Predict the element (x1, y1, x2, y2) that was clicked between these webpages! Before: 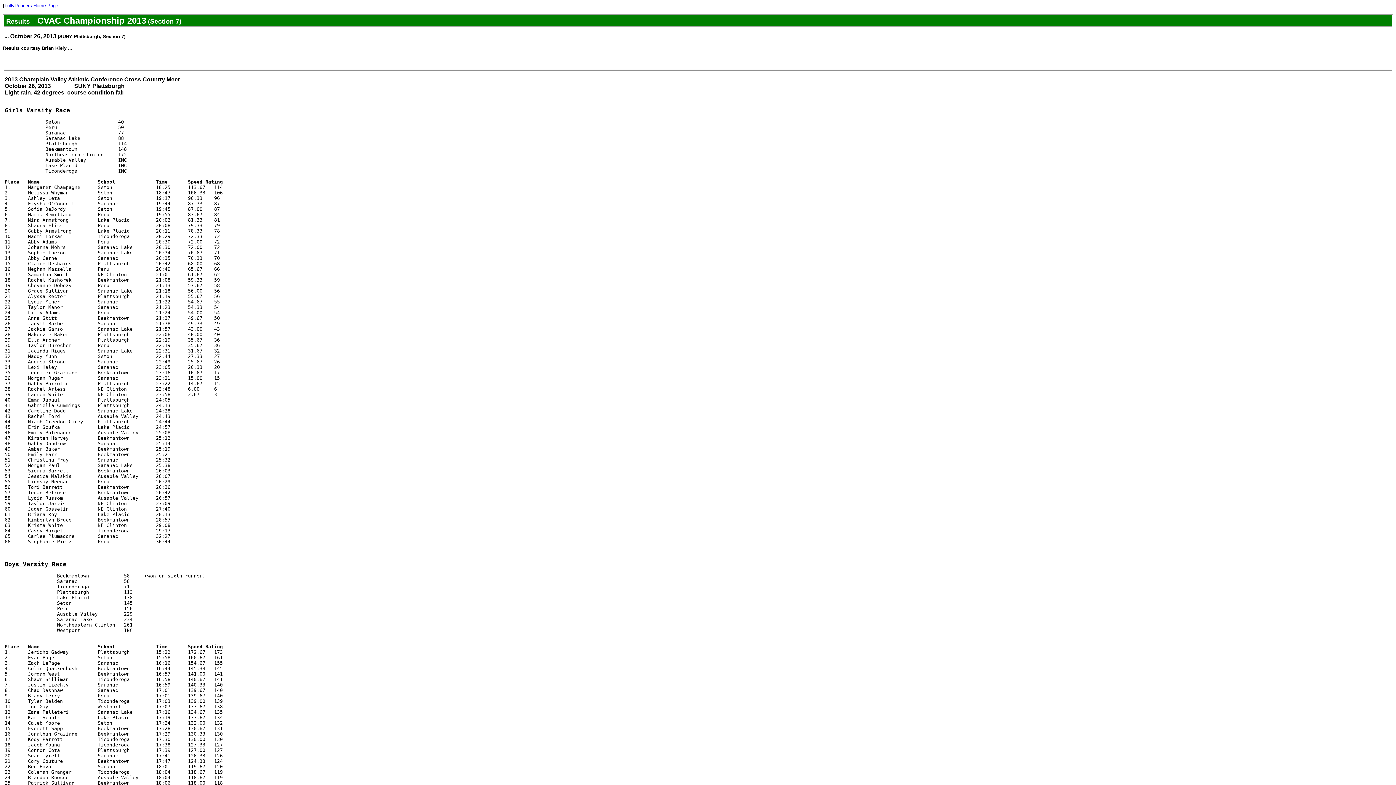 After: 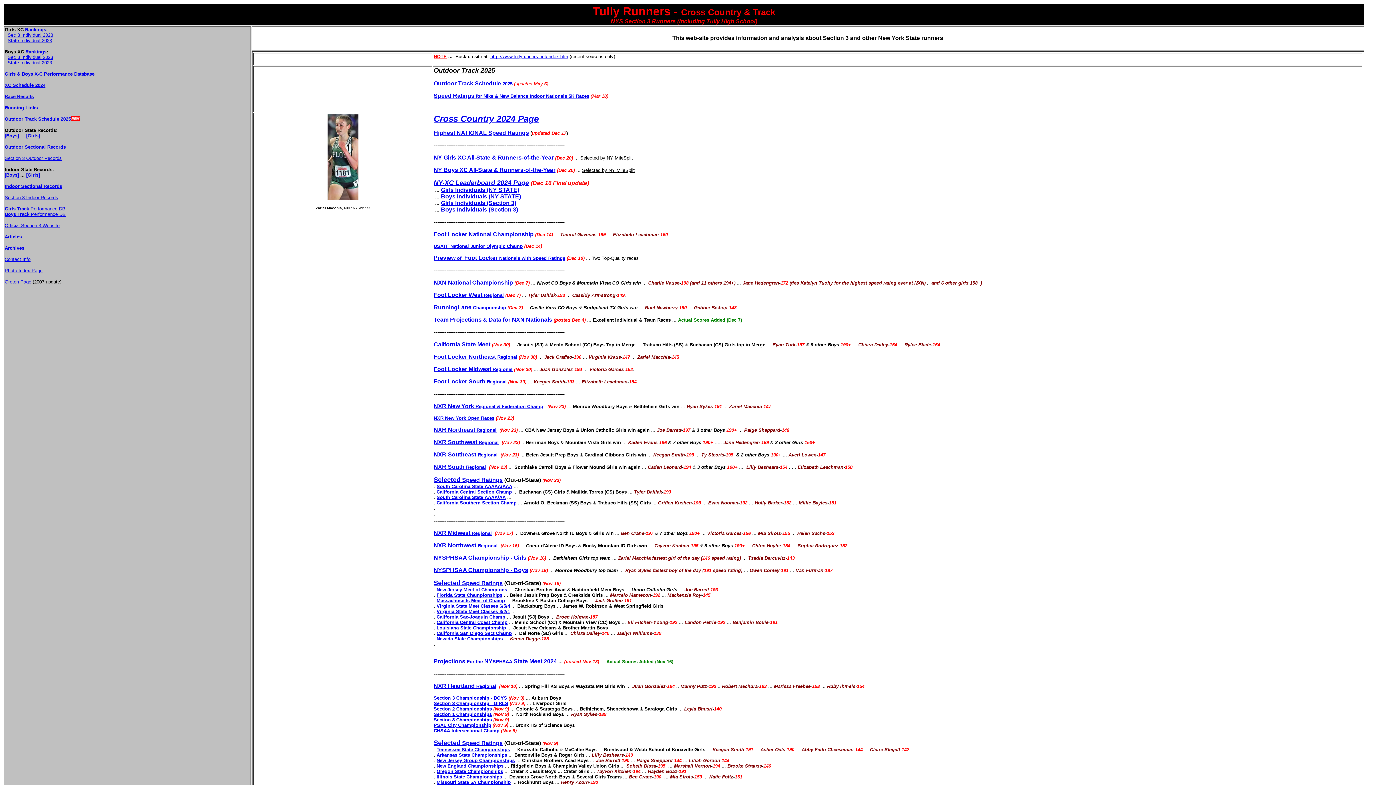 Action: bbox: (4, 2, 58, 8) label: TullyRunners Home Page